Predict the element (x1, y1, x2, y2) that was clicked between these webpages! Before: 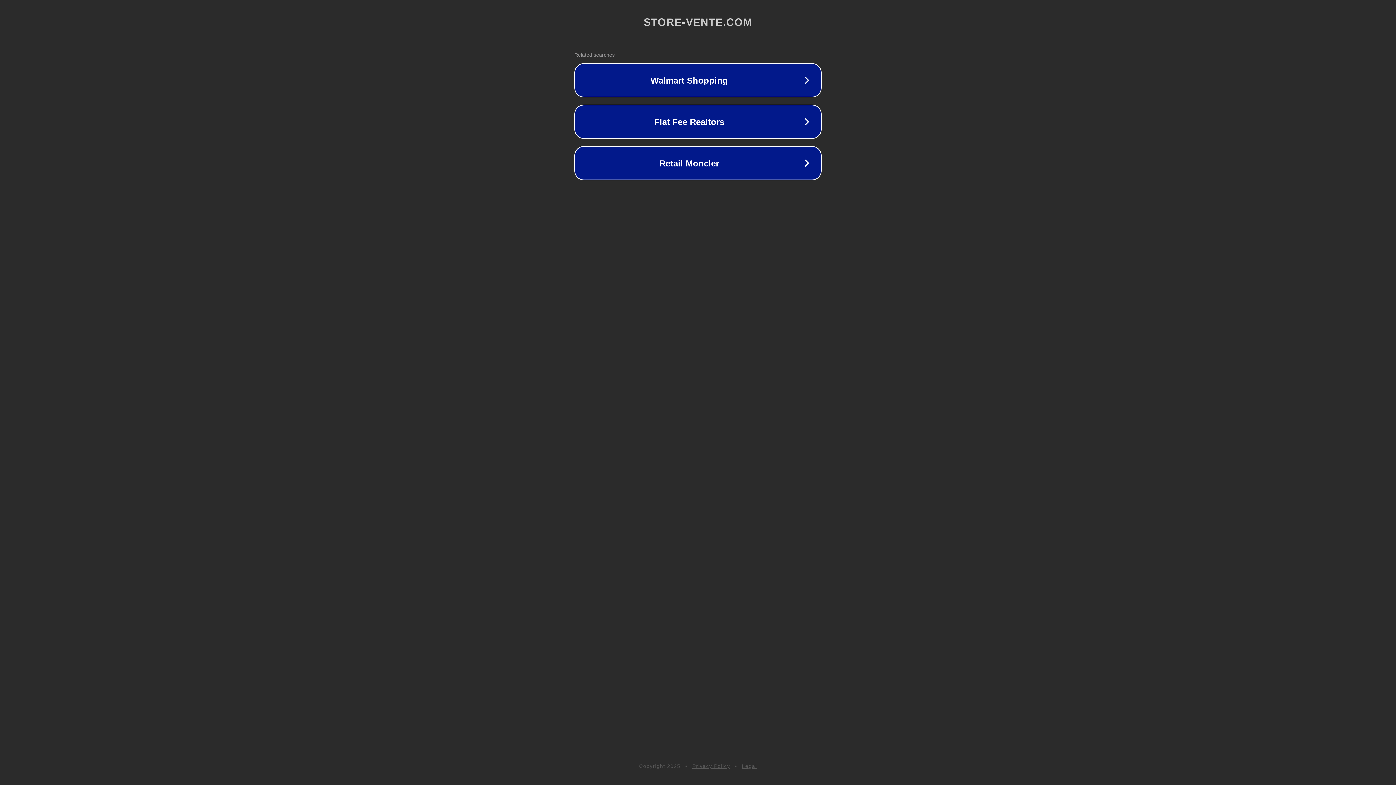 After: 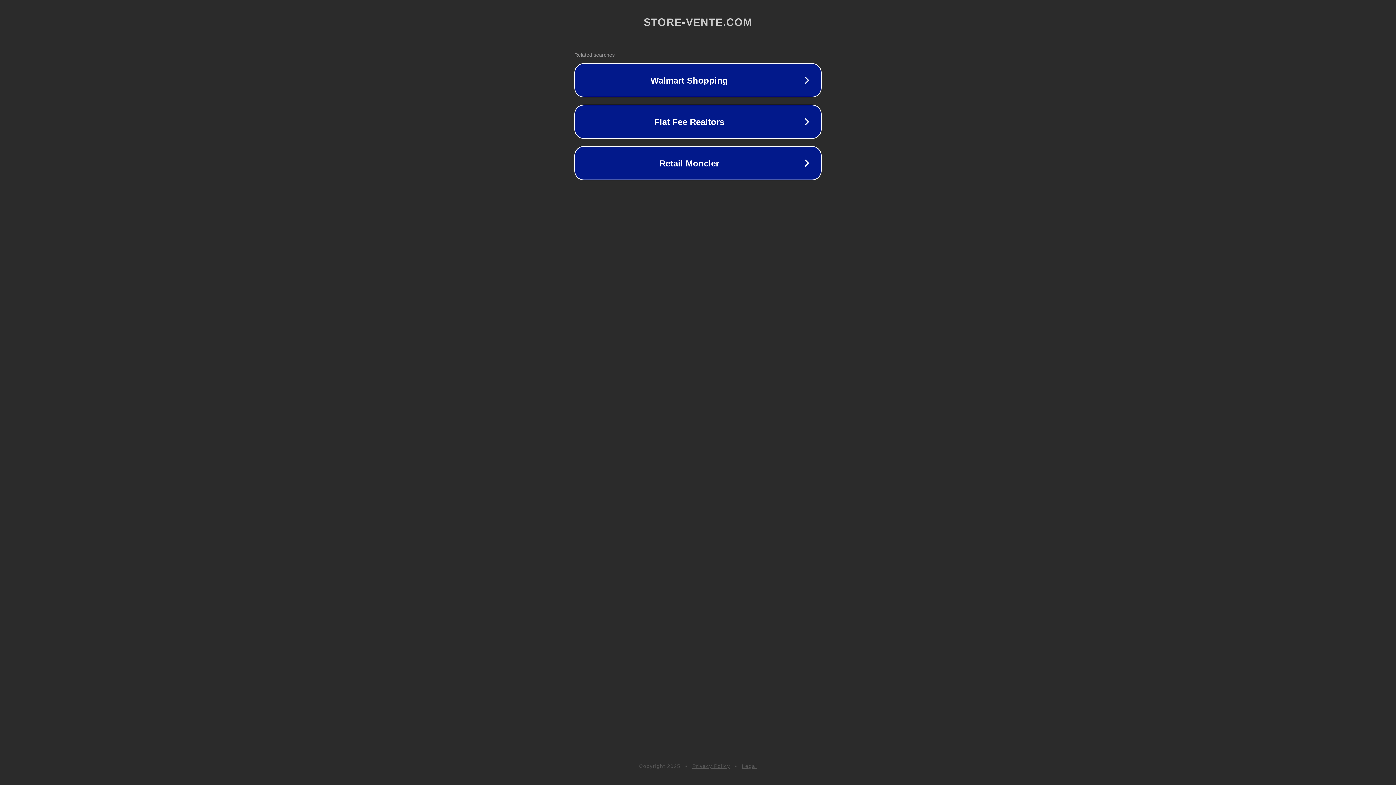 Action: bbox: (742, 763, 757, 769) label: Legal